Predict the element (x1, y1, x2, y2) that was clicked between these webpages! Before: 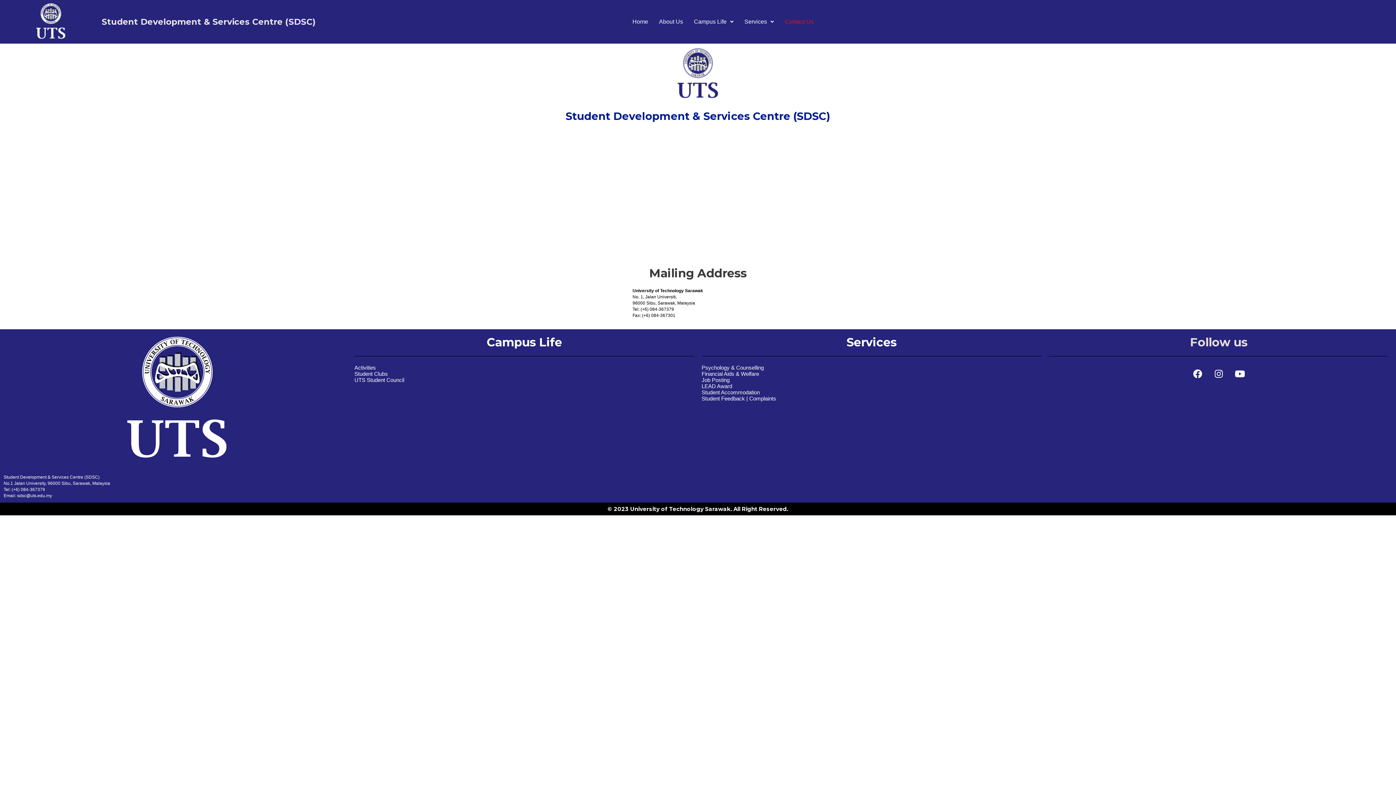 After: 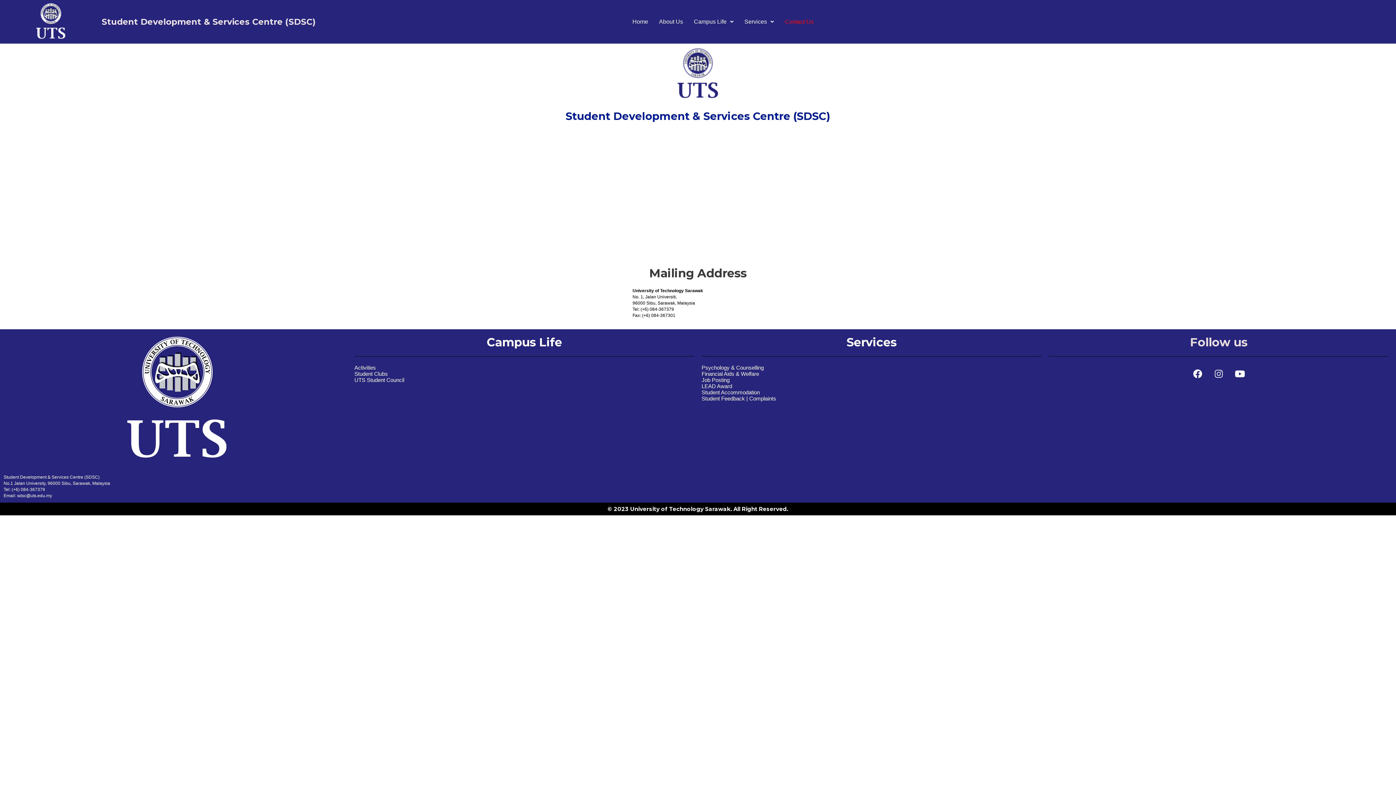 Action: label: Instagram bbox: (1210, 364, 1228, 382)